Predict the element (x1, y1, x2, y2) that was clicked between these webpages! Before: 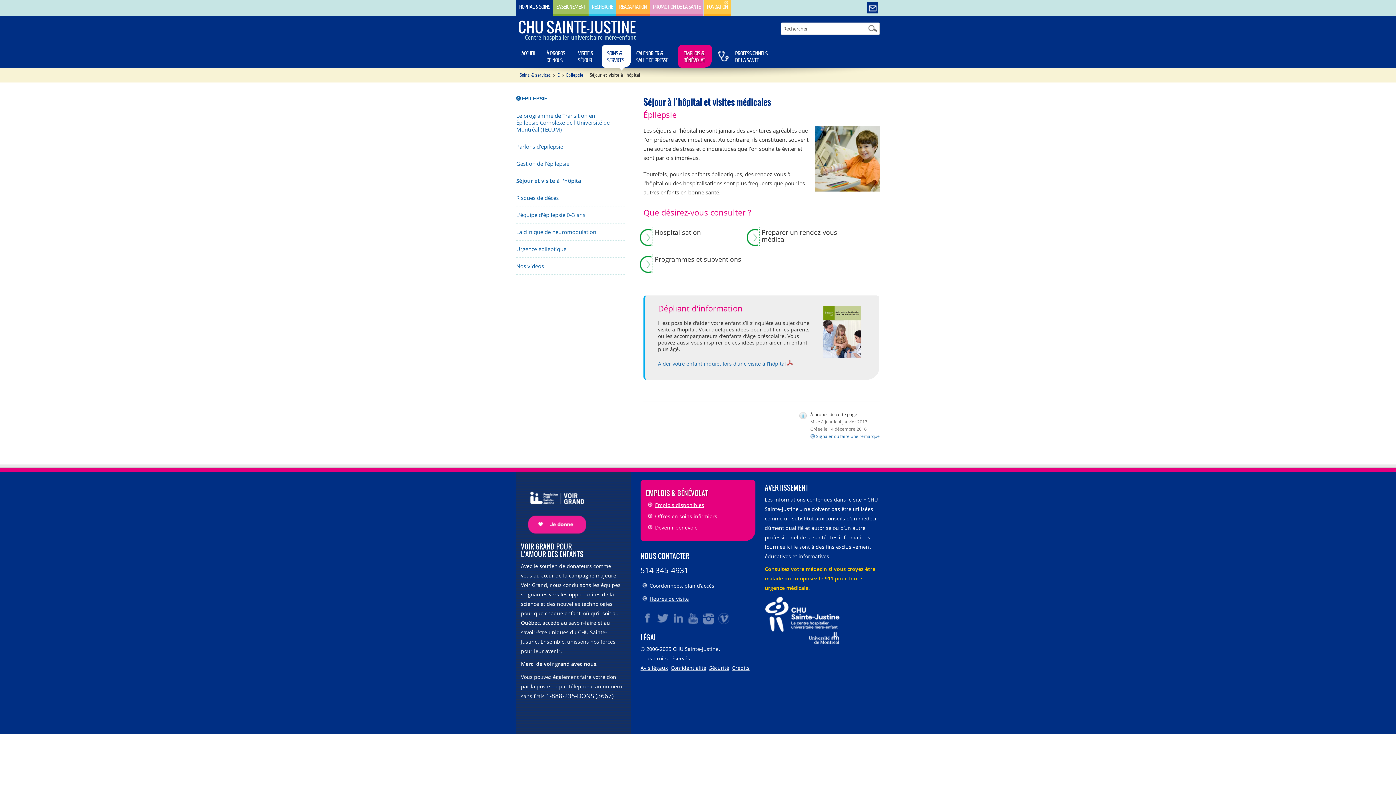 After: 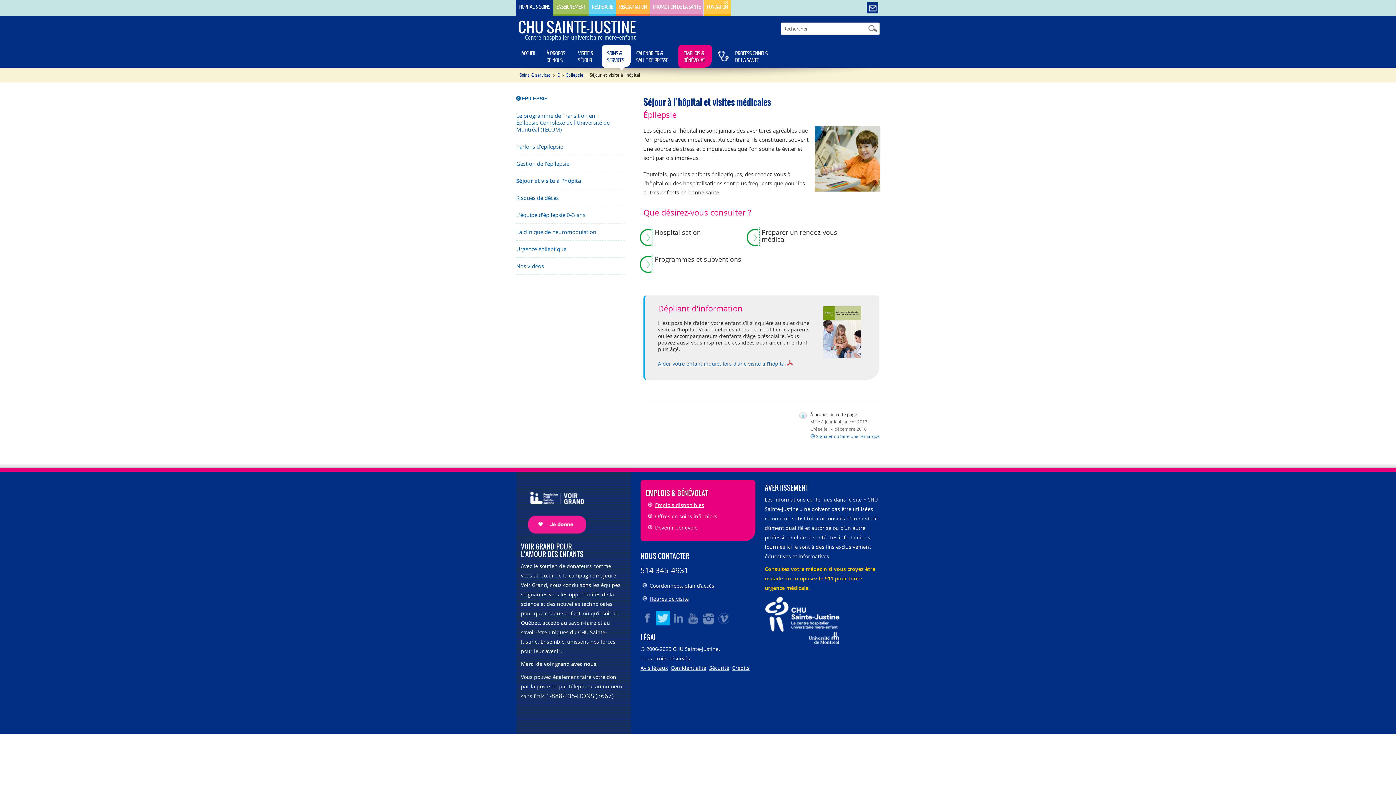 Action: bbox: (655, 611, 670, 625) label:  